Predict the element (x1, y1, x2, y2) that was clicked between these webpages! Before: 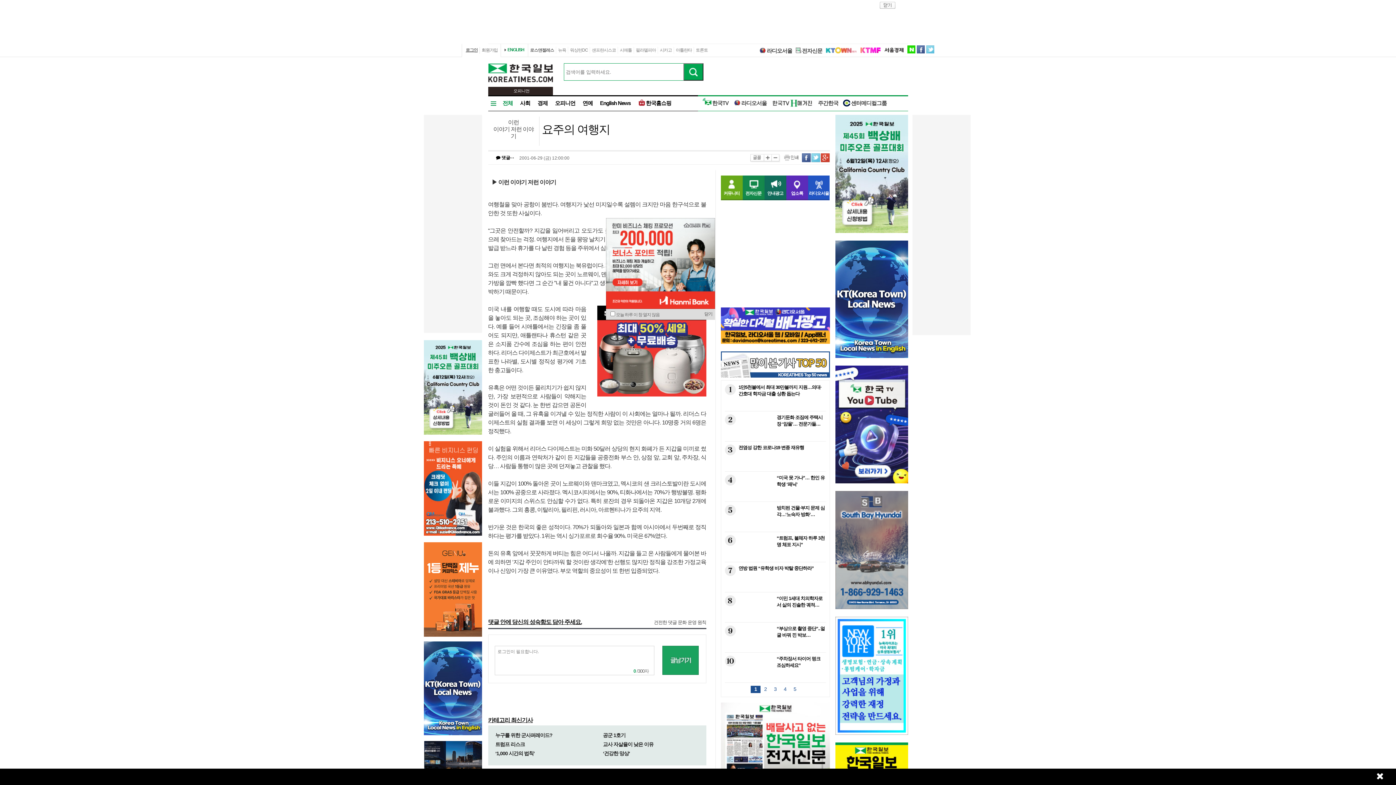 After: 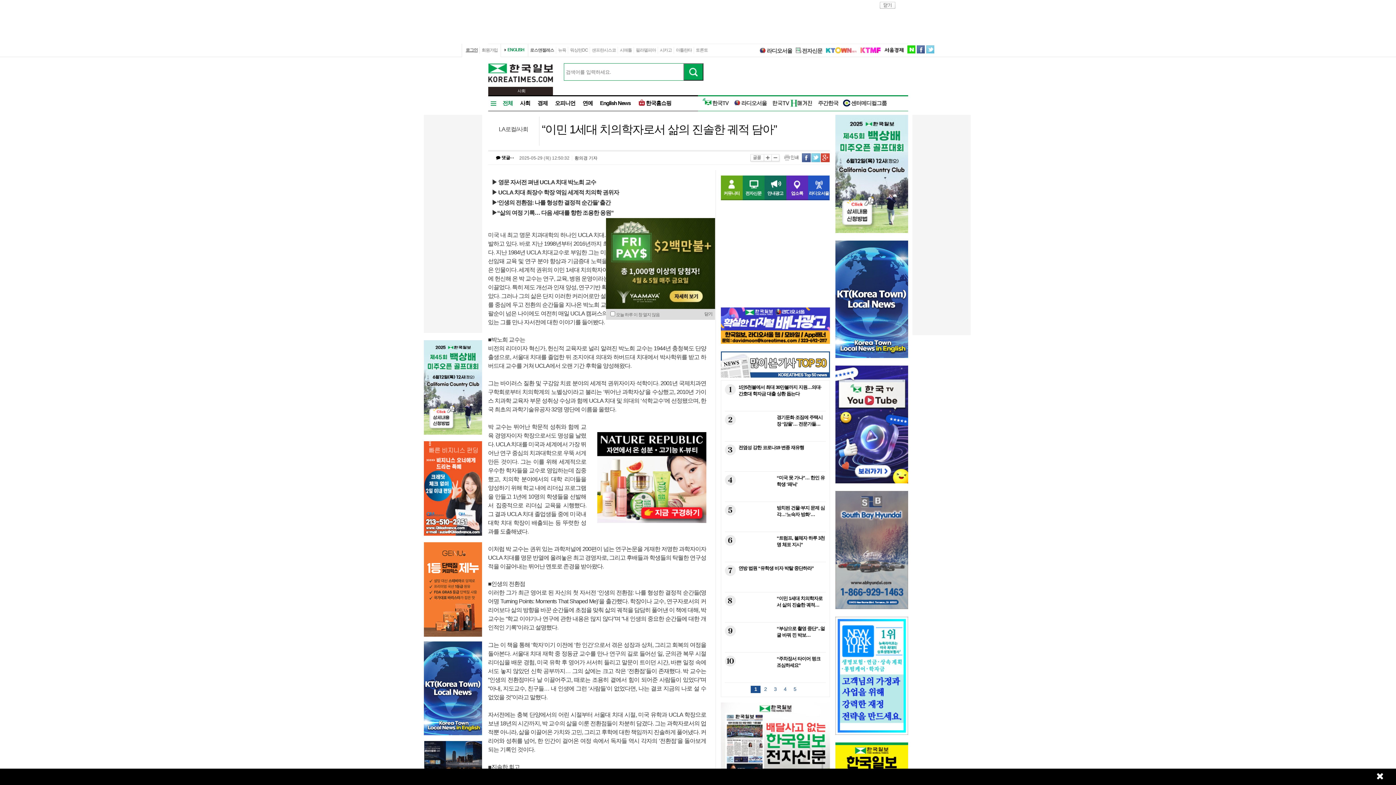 Action: bbox: (724, 614, 825, 620) label: 8“이민 1세대 치의학자로서 삶의 진솔한 궤적…